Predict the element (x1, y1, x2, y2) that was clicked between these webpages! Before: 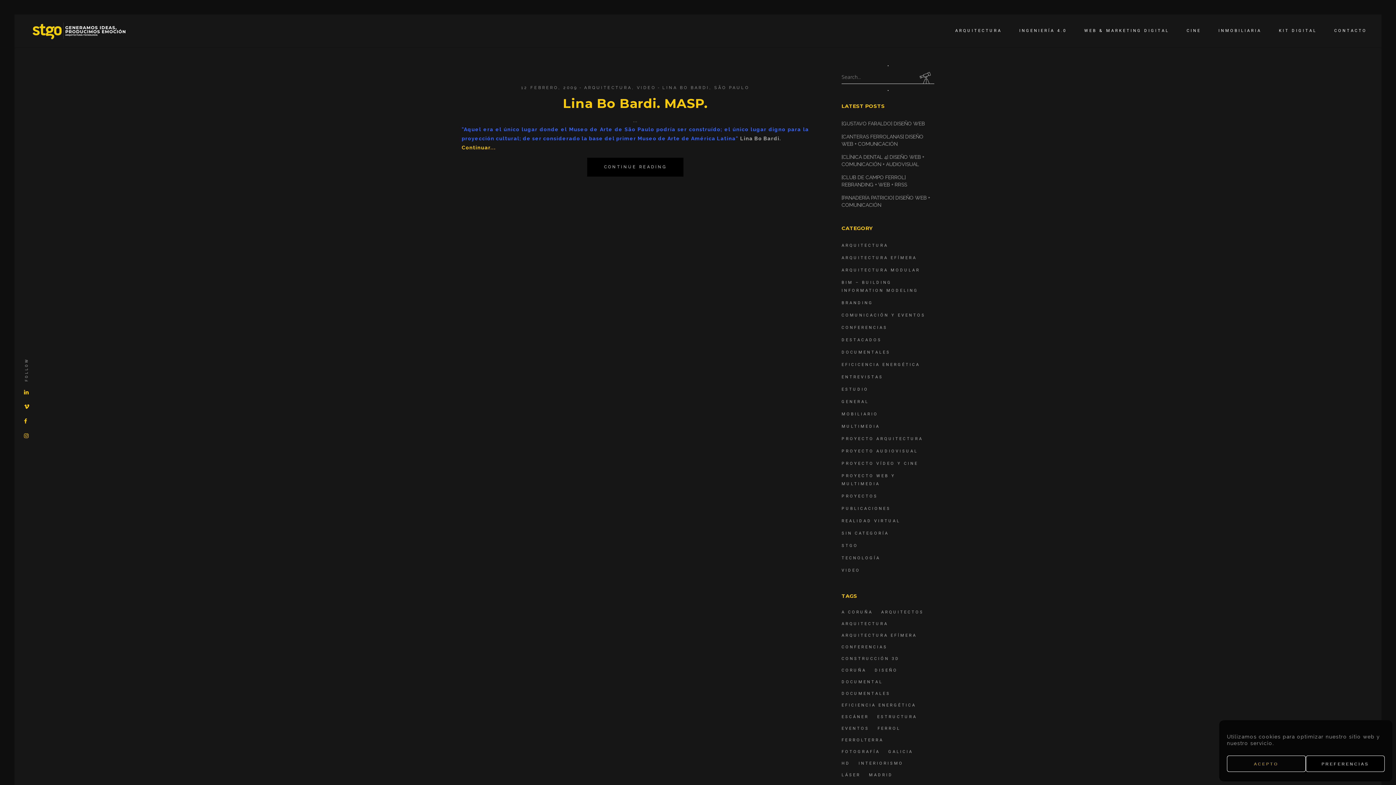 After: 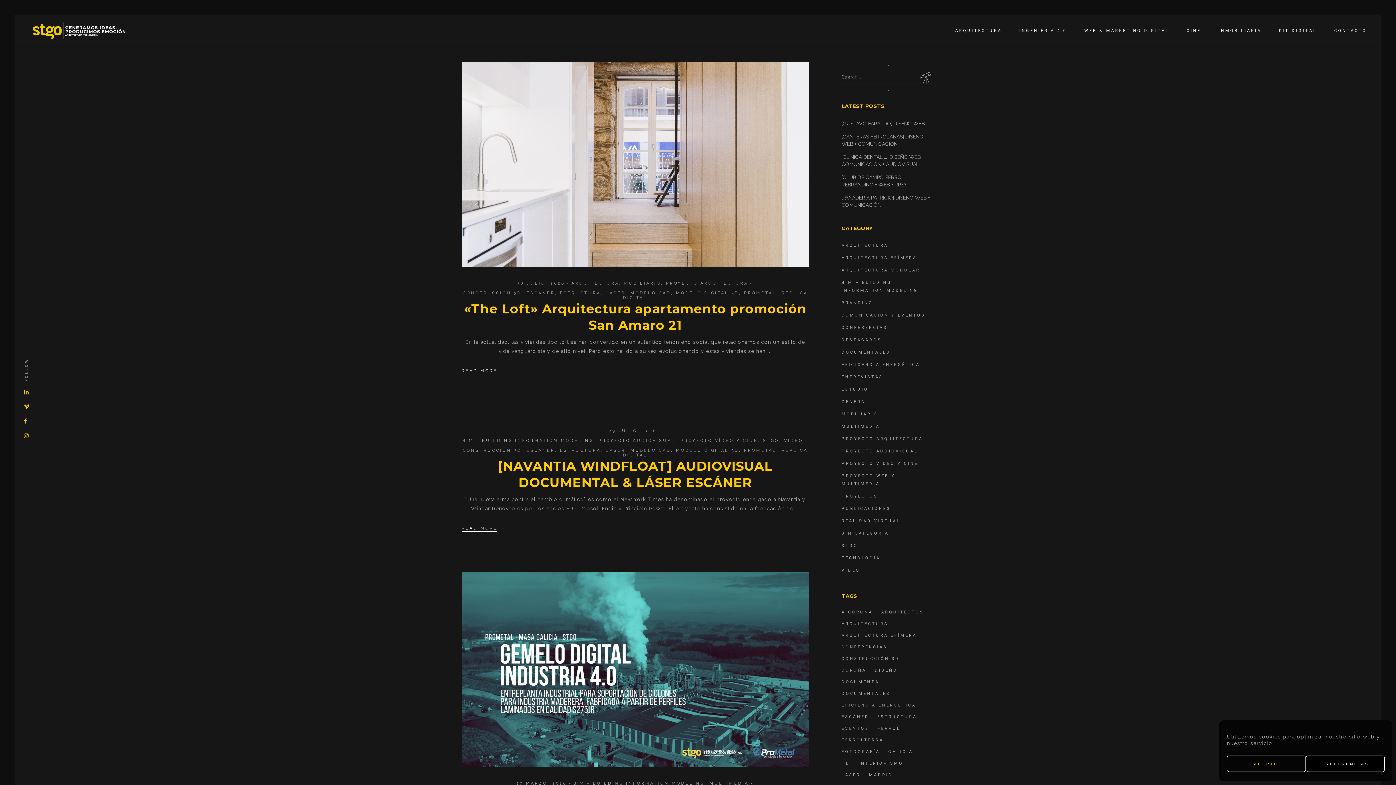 Action: label: escáner (6 elementos) bbox: (841, 714, 869, 720)